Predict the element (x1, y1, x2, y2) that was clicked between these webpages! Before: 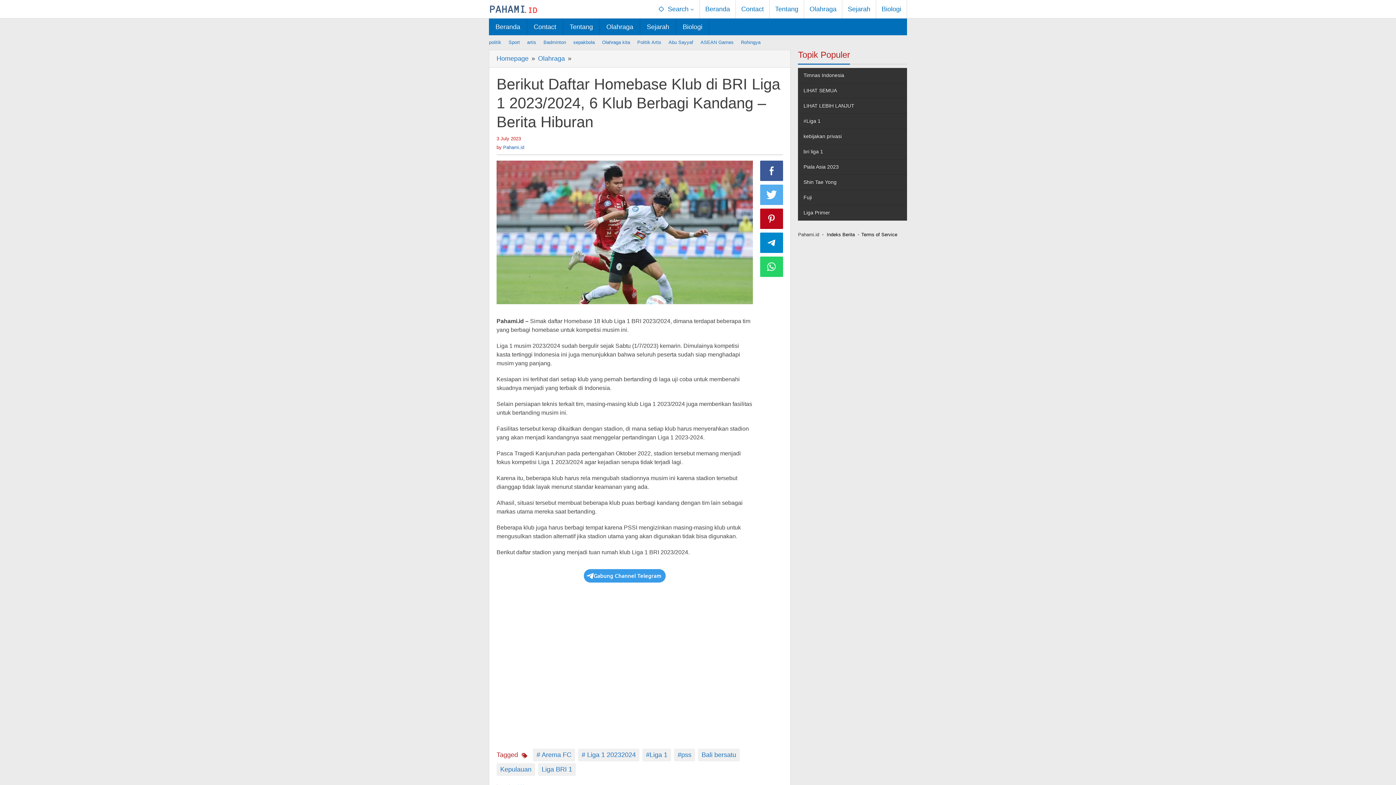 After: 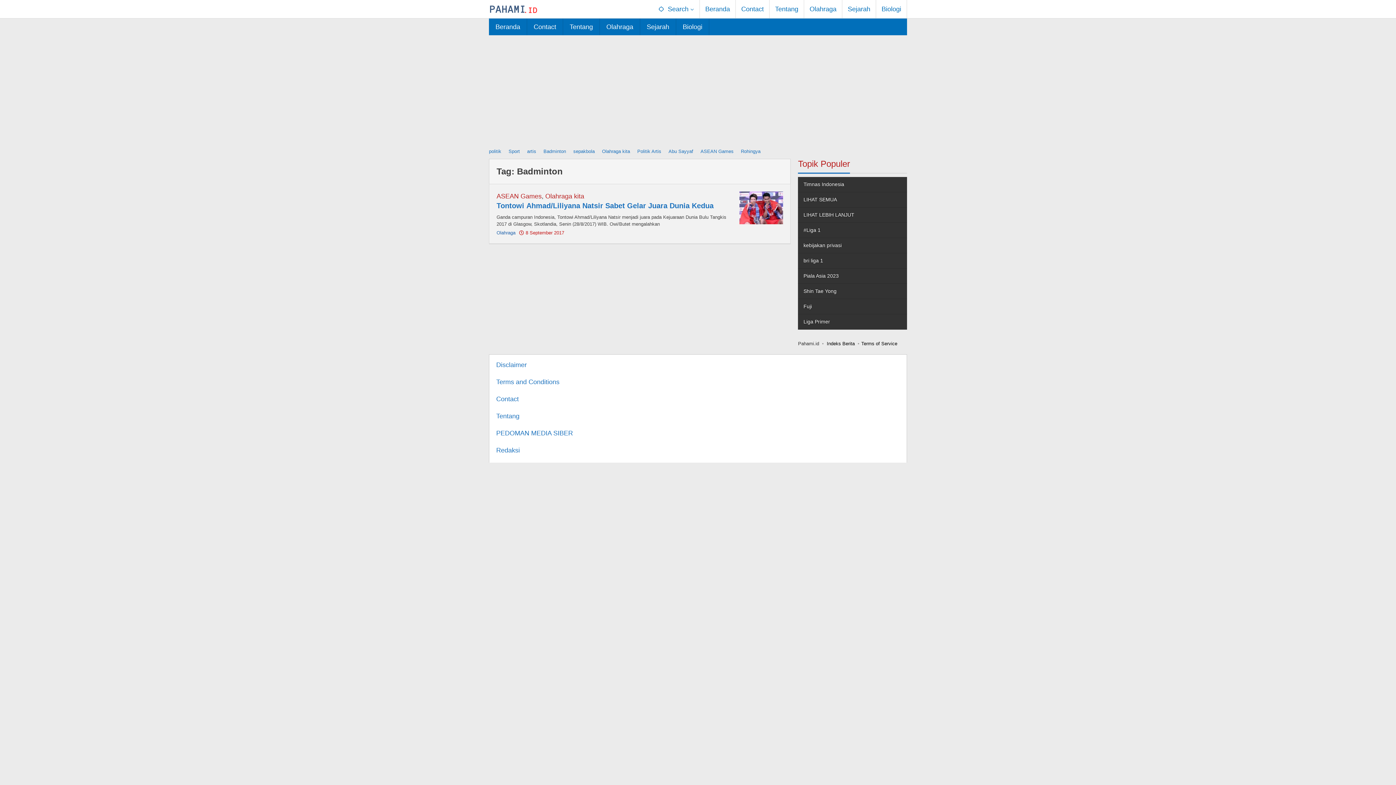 Action: bbox: (540, 38, 569, 46) label: Badminton